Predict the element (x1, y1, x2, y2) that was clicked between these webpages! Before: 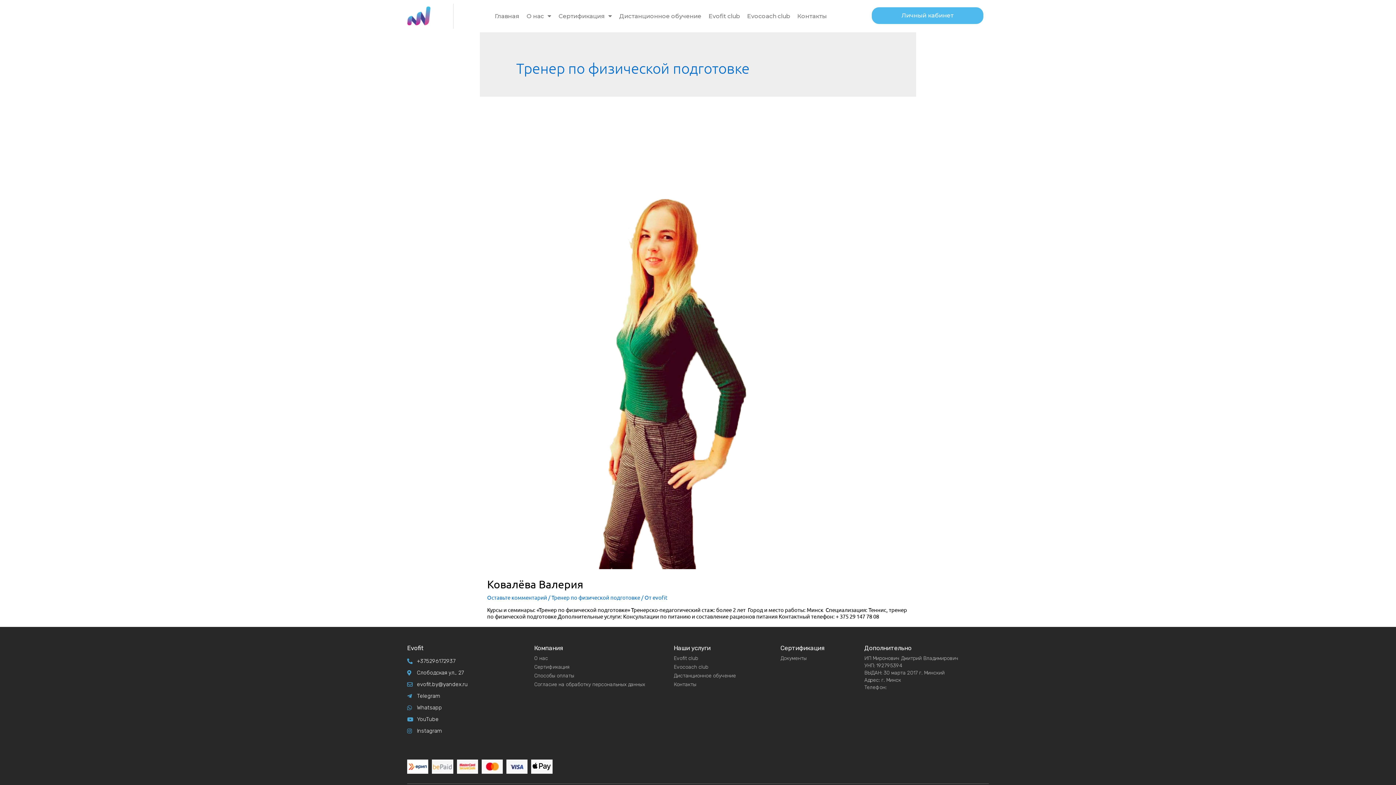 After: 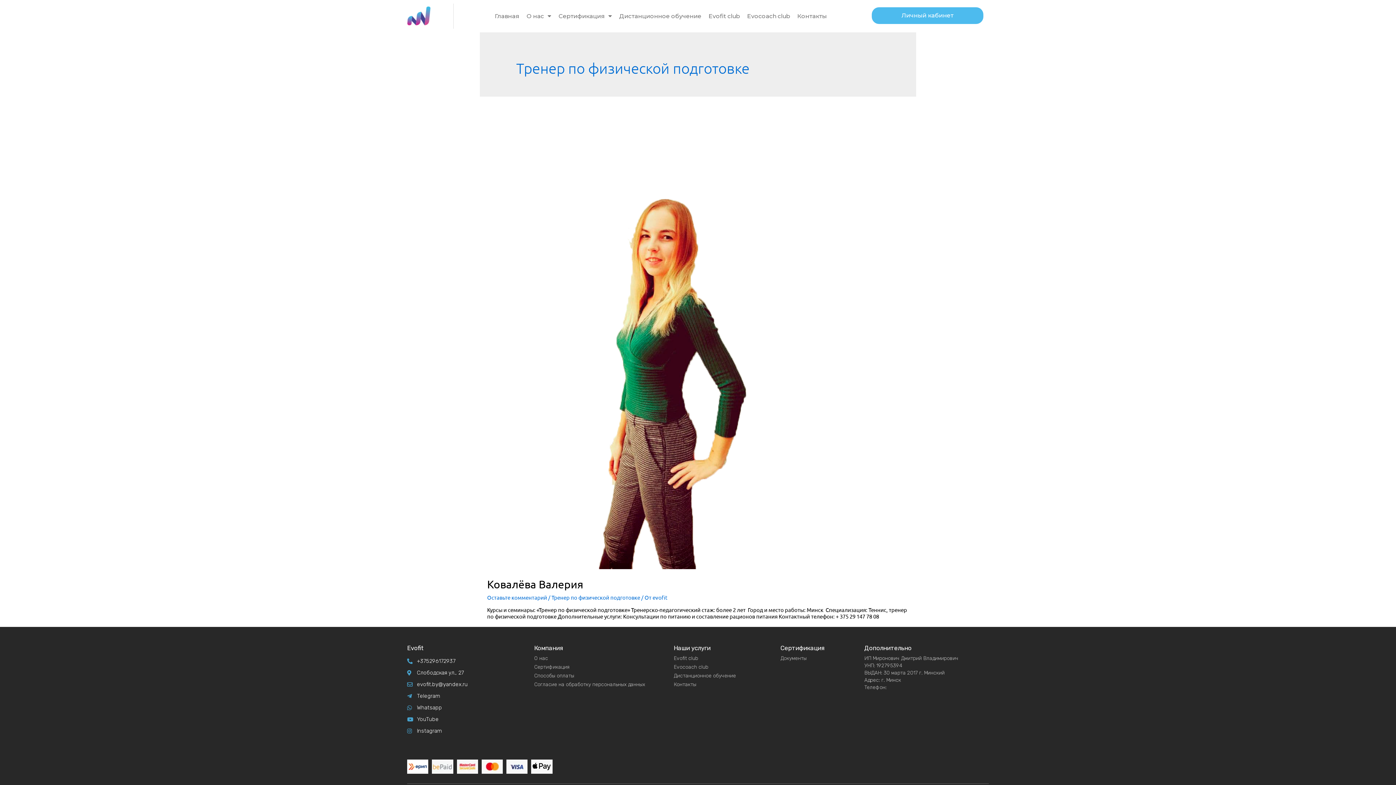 Action: label: Тренер по физической подготовке bbox: (551, 594, 640, 601)